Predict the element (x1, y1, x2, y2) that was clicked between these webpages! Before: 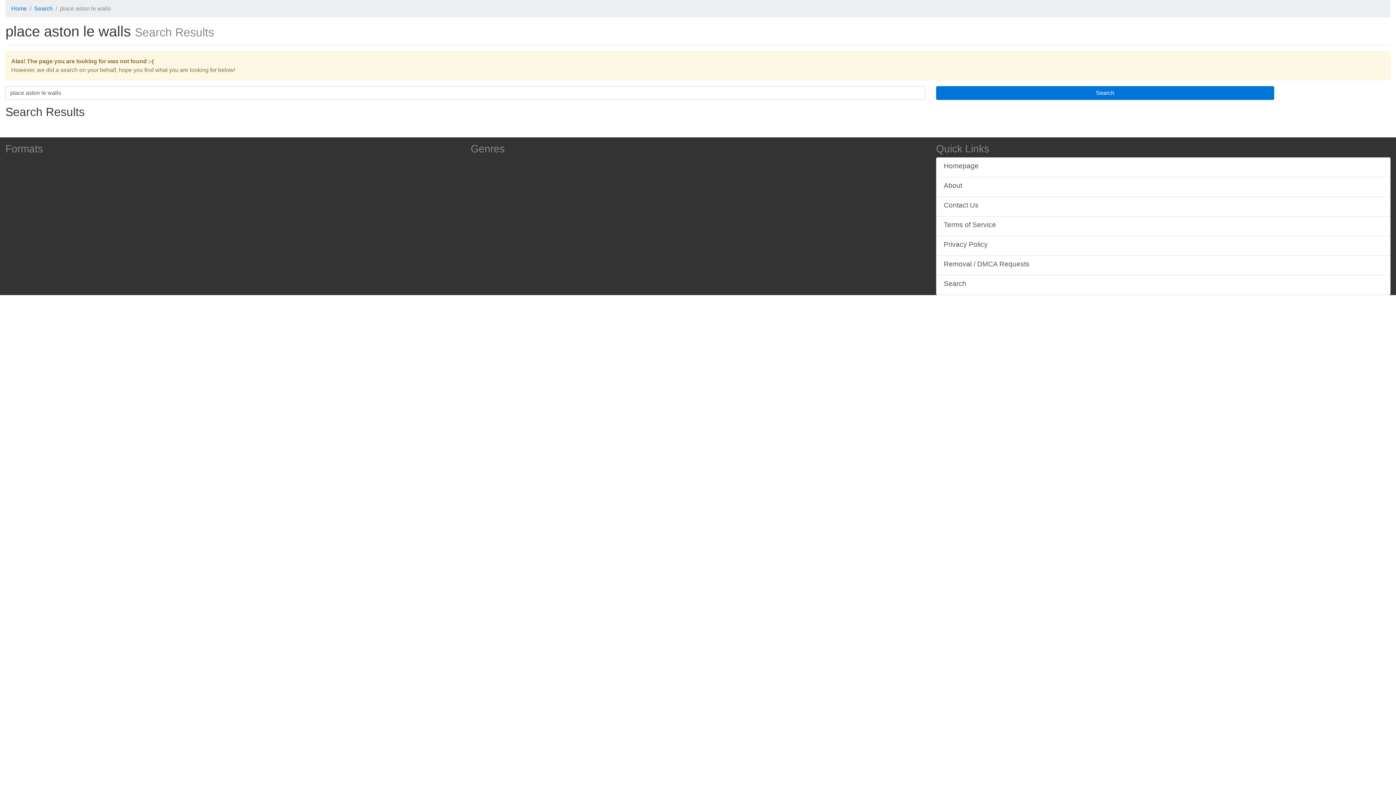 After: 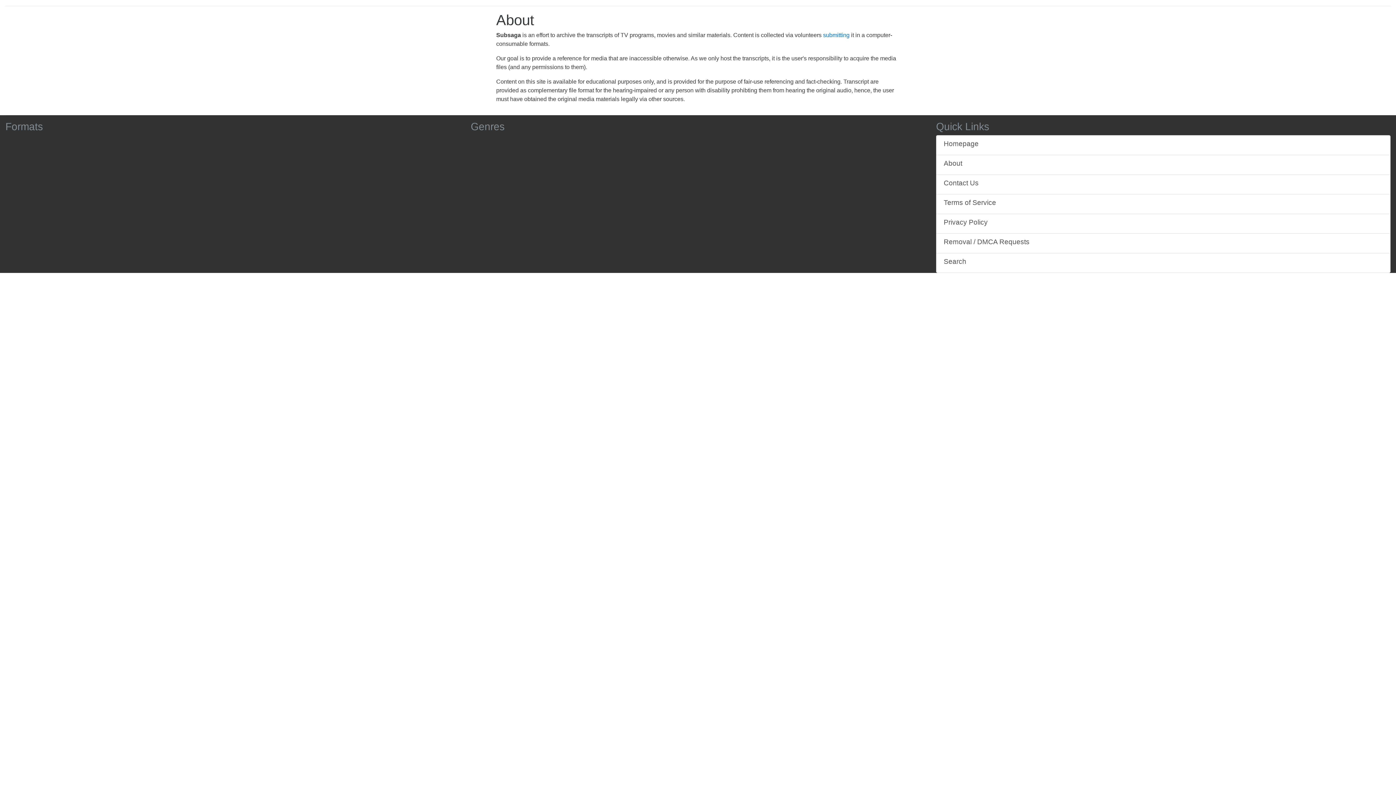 Action: label: About bbox: (936, 177, 1390, 197)